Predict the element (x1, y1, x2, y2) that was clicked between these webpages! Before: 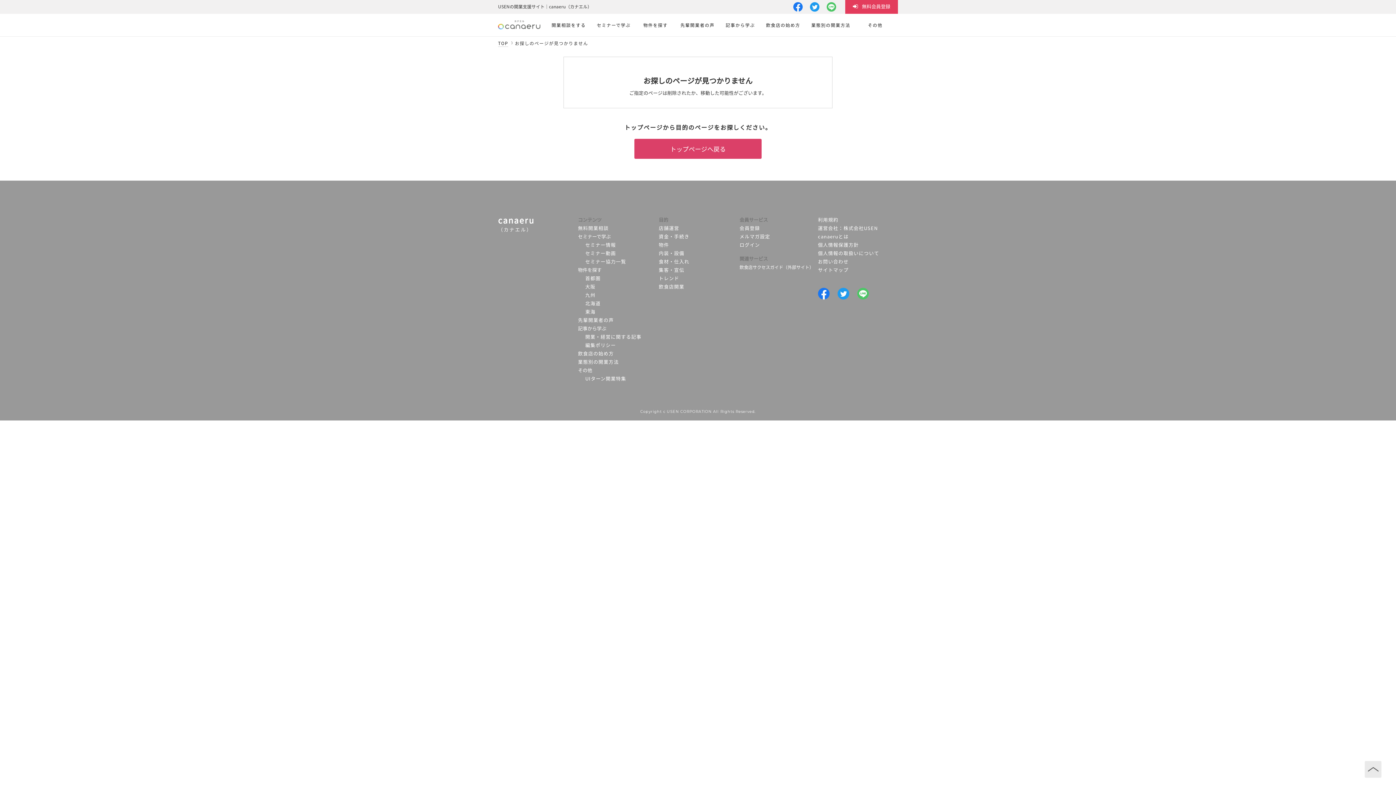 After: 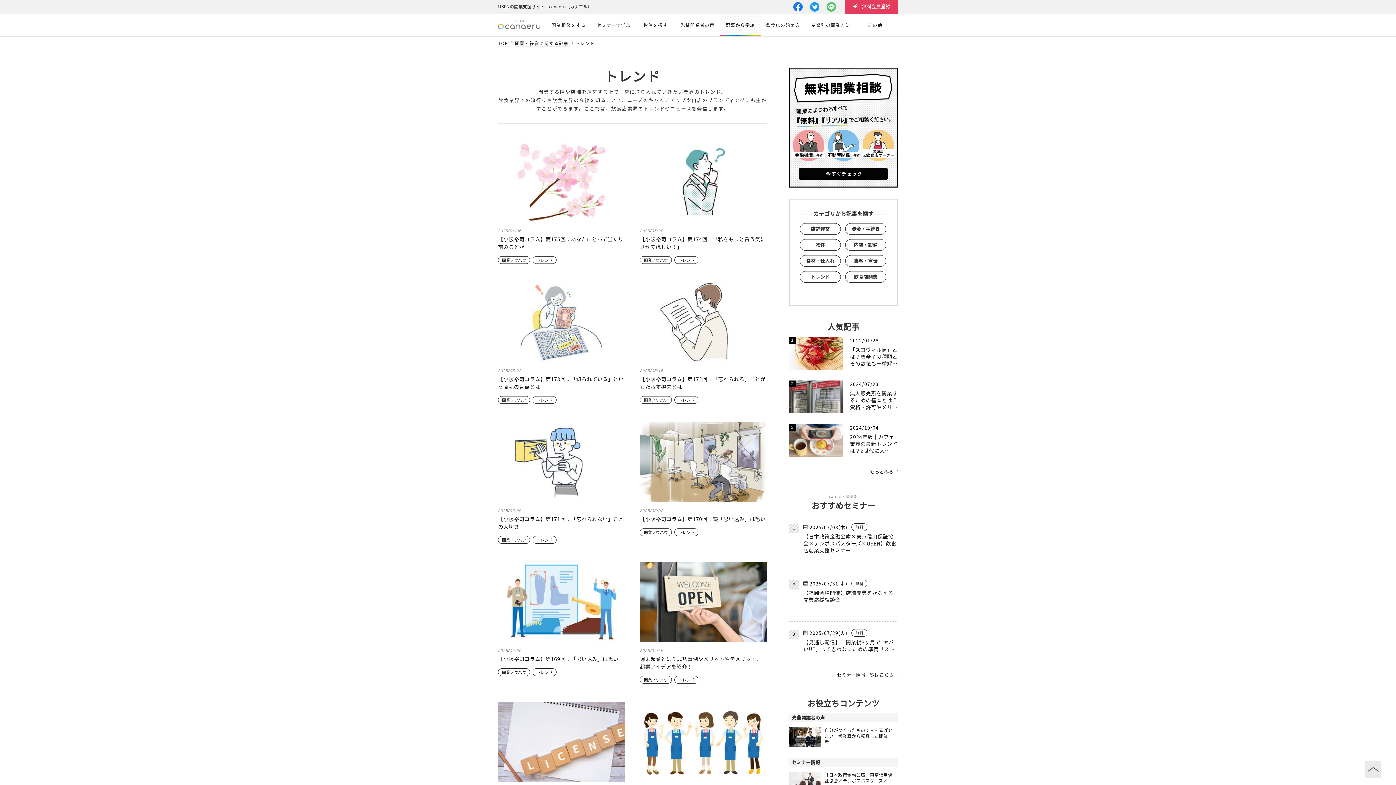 Action: label: トレンド bbox: (658, 274, 679, 282)